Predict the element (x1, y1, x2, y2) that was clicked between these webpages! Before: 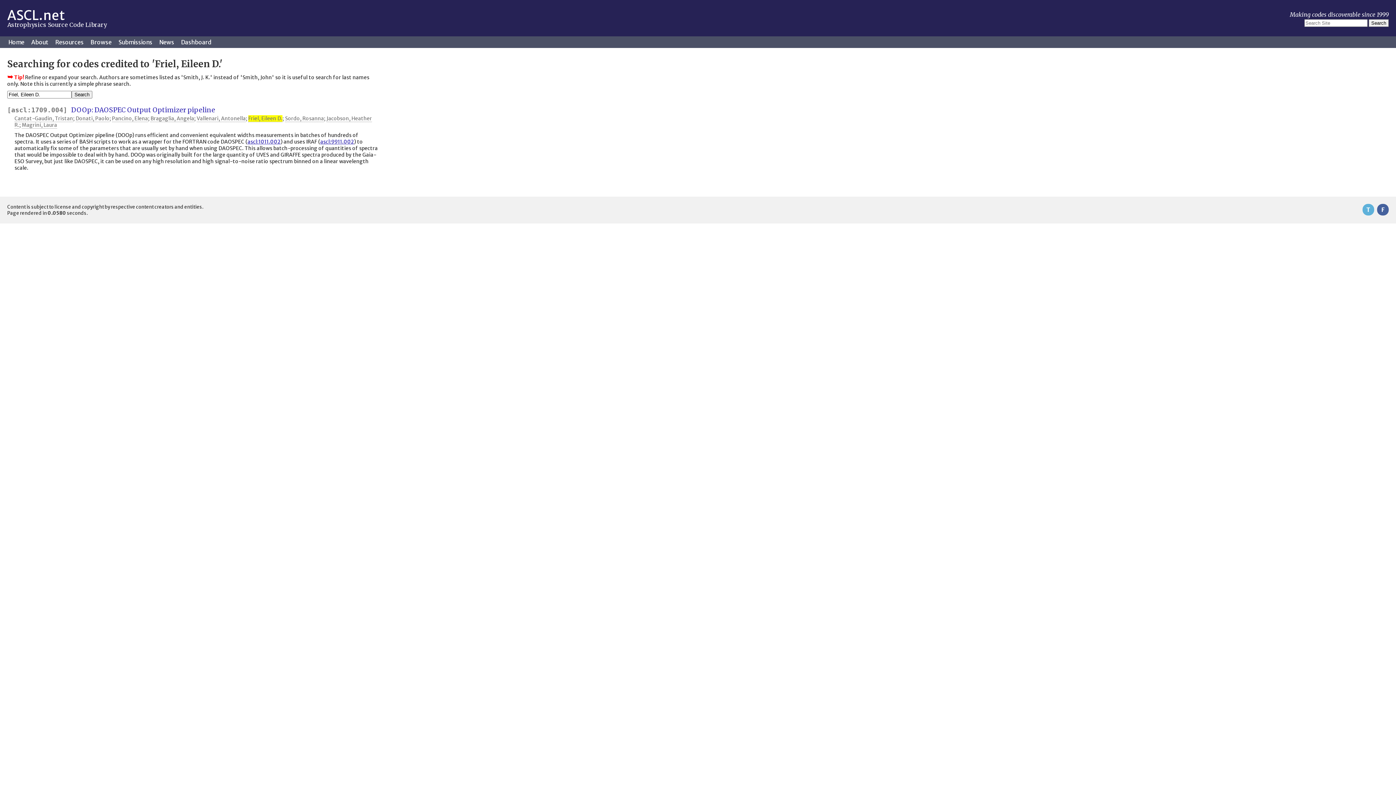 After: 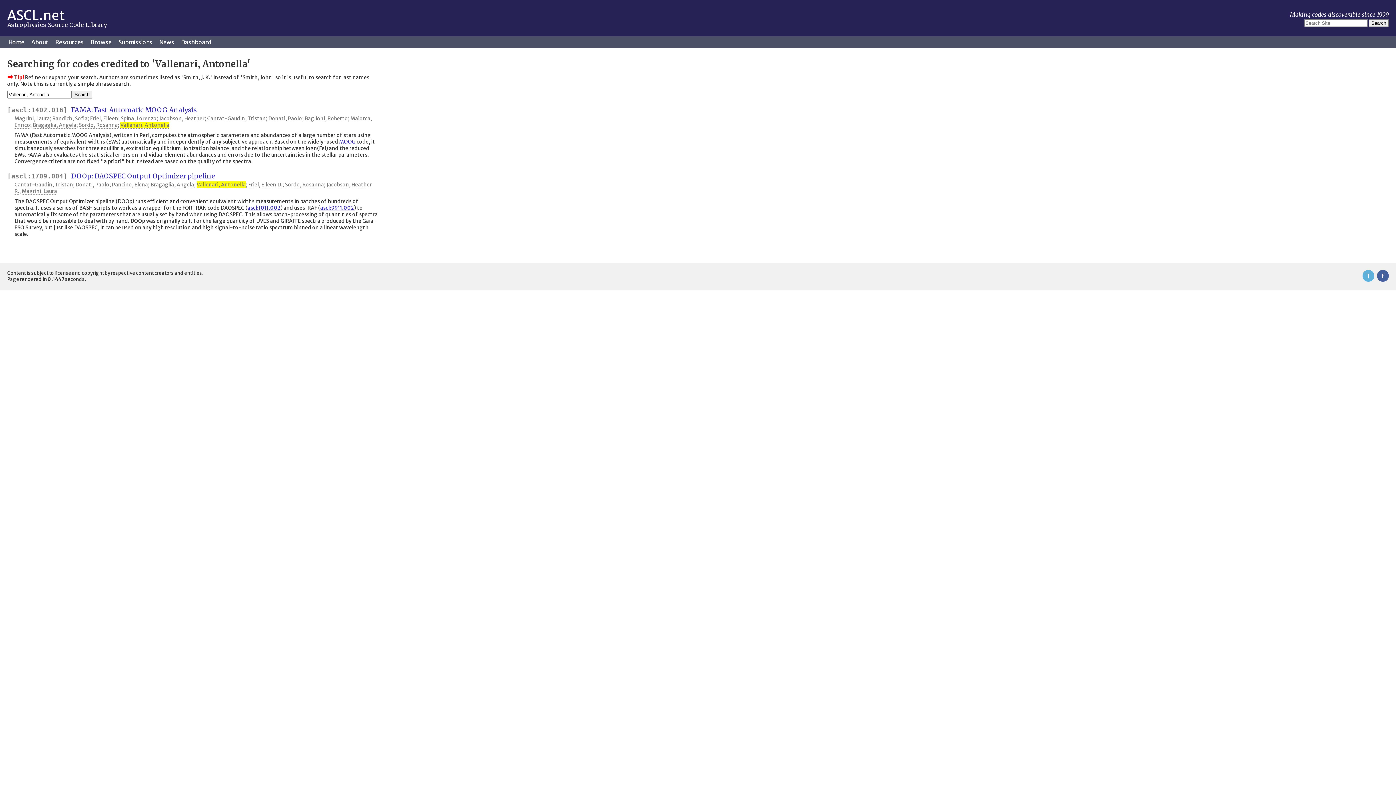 Action: label: Vallenari, Antonella bbox: (196, 115, 245, 122)